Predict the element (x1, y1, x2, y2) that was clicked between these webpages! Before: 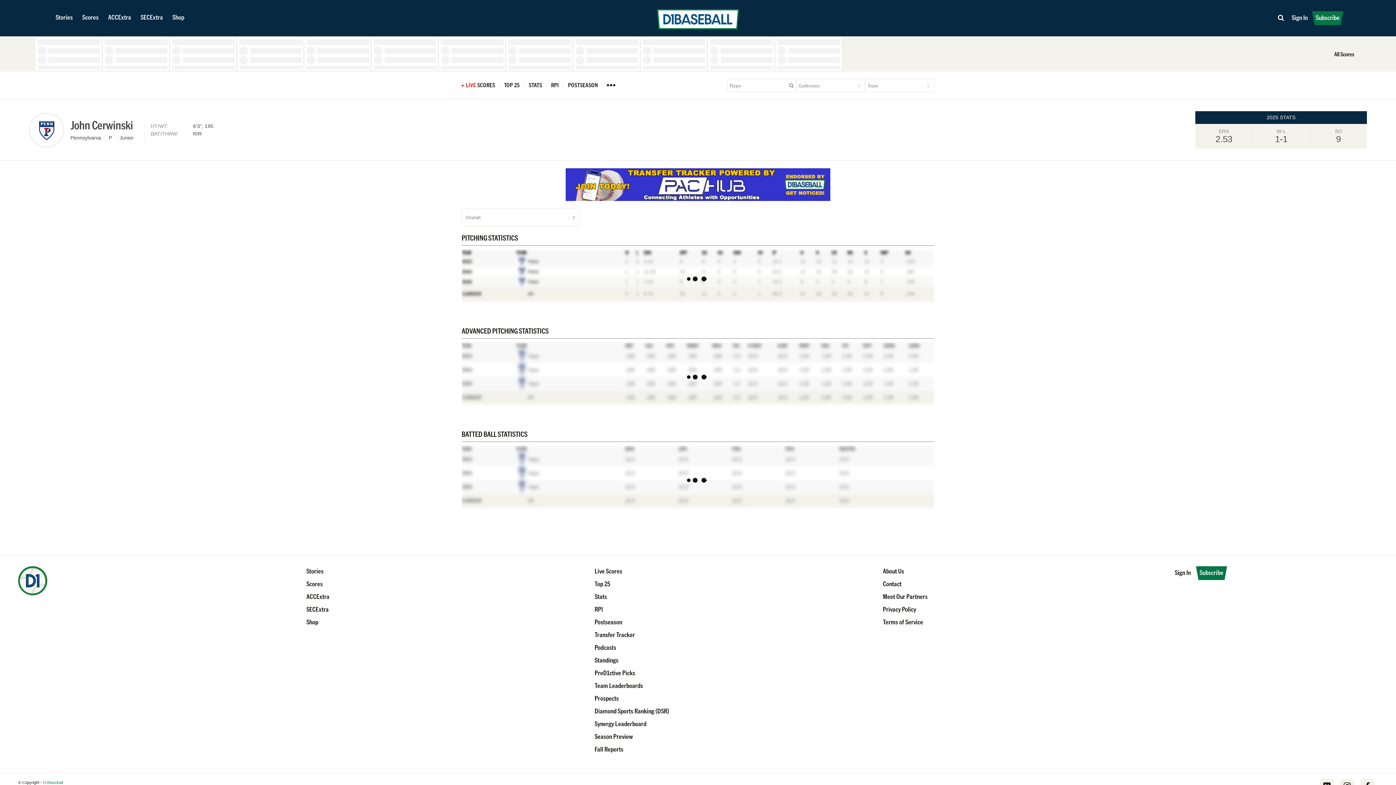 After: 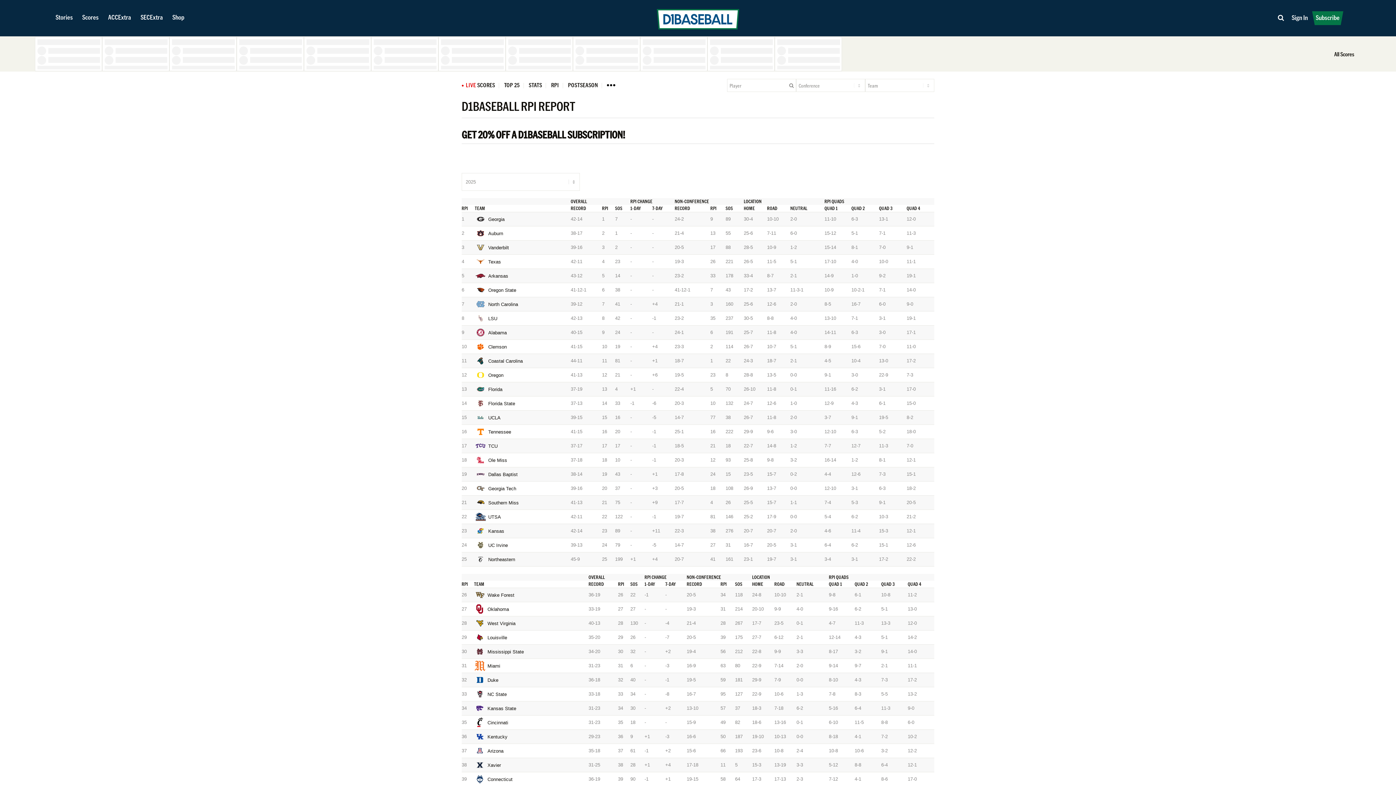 Action: bbox: (547, 80, 562, 88) label: RPI